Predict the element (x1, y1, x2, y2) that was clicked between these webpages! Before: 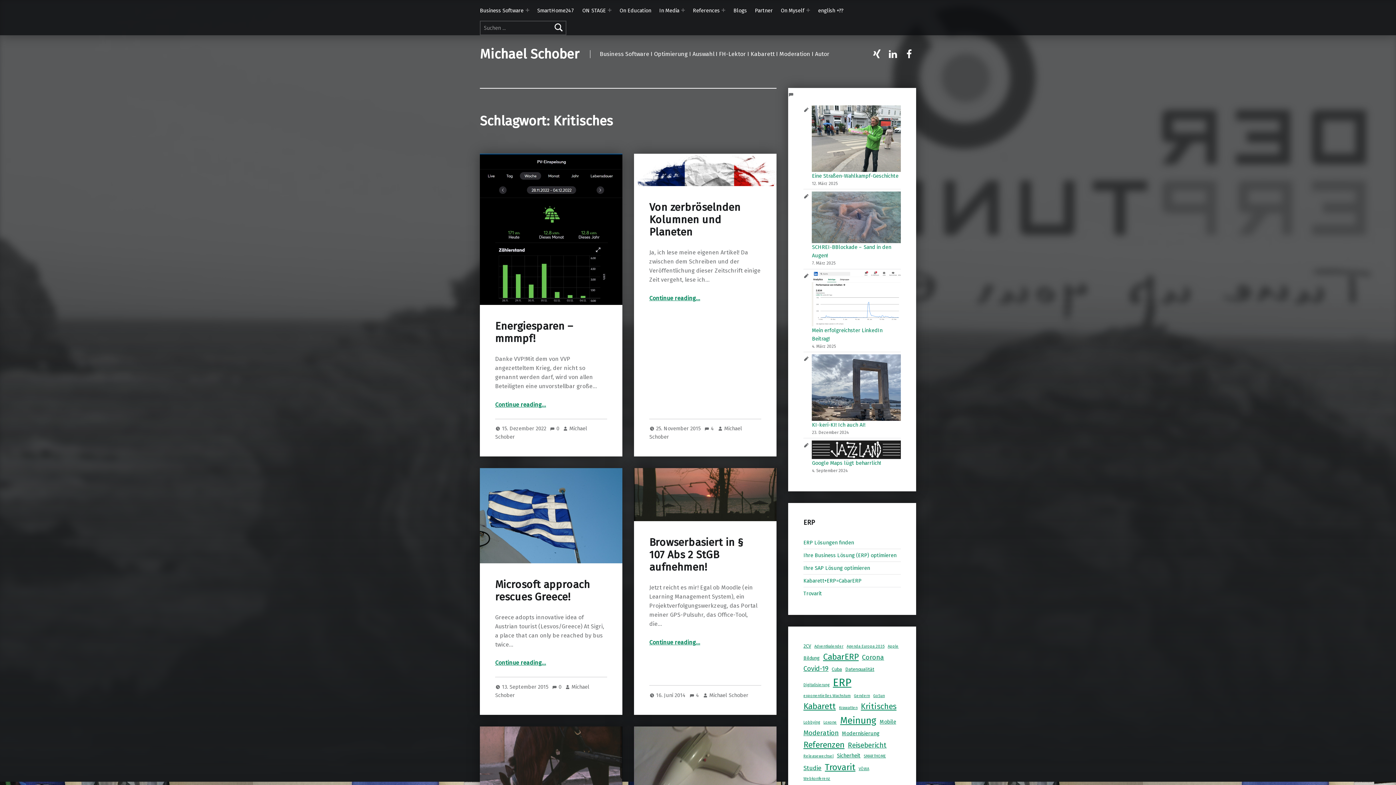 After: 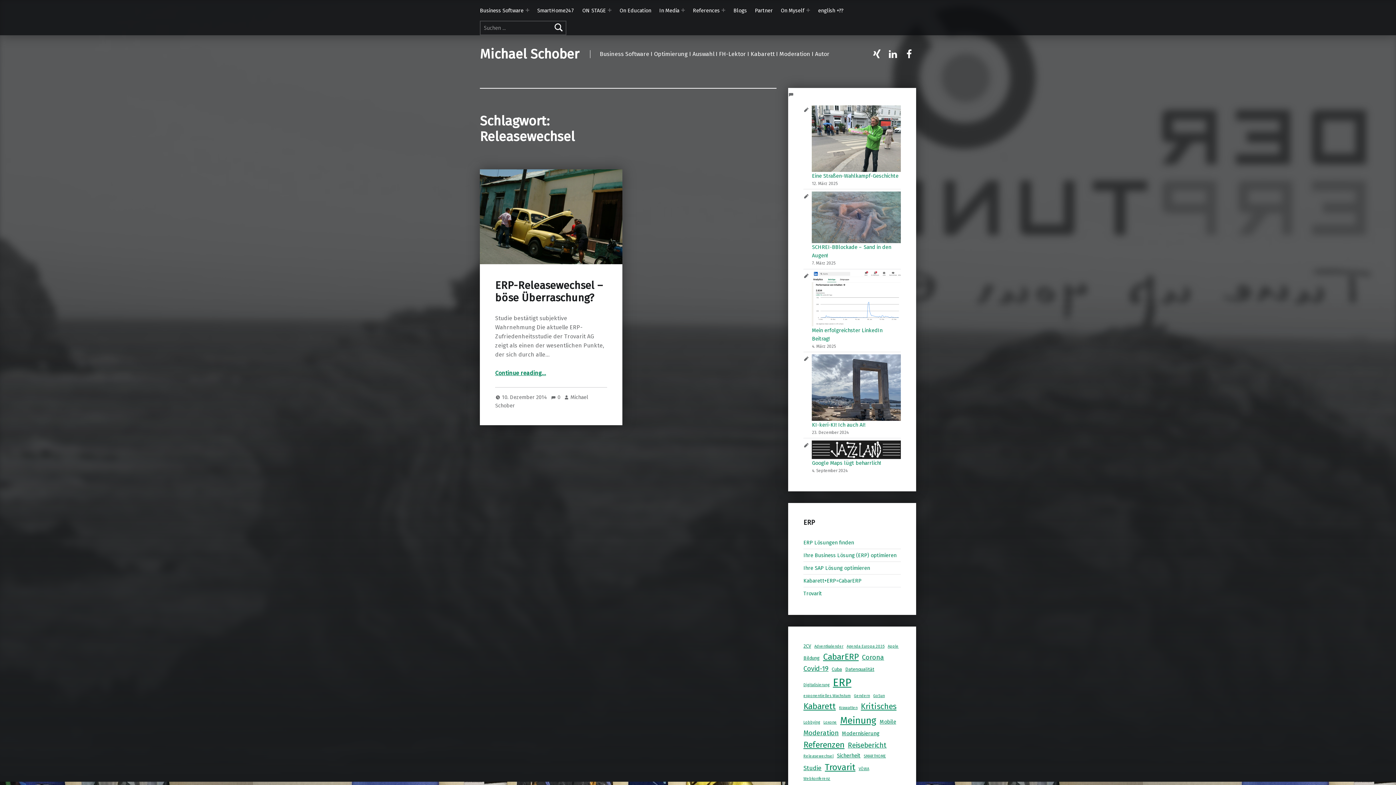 Action: bbox: (803, 753, 833, 759) label: Releasewechsel (1 Eintrag)